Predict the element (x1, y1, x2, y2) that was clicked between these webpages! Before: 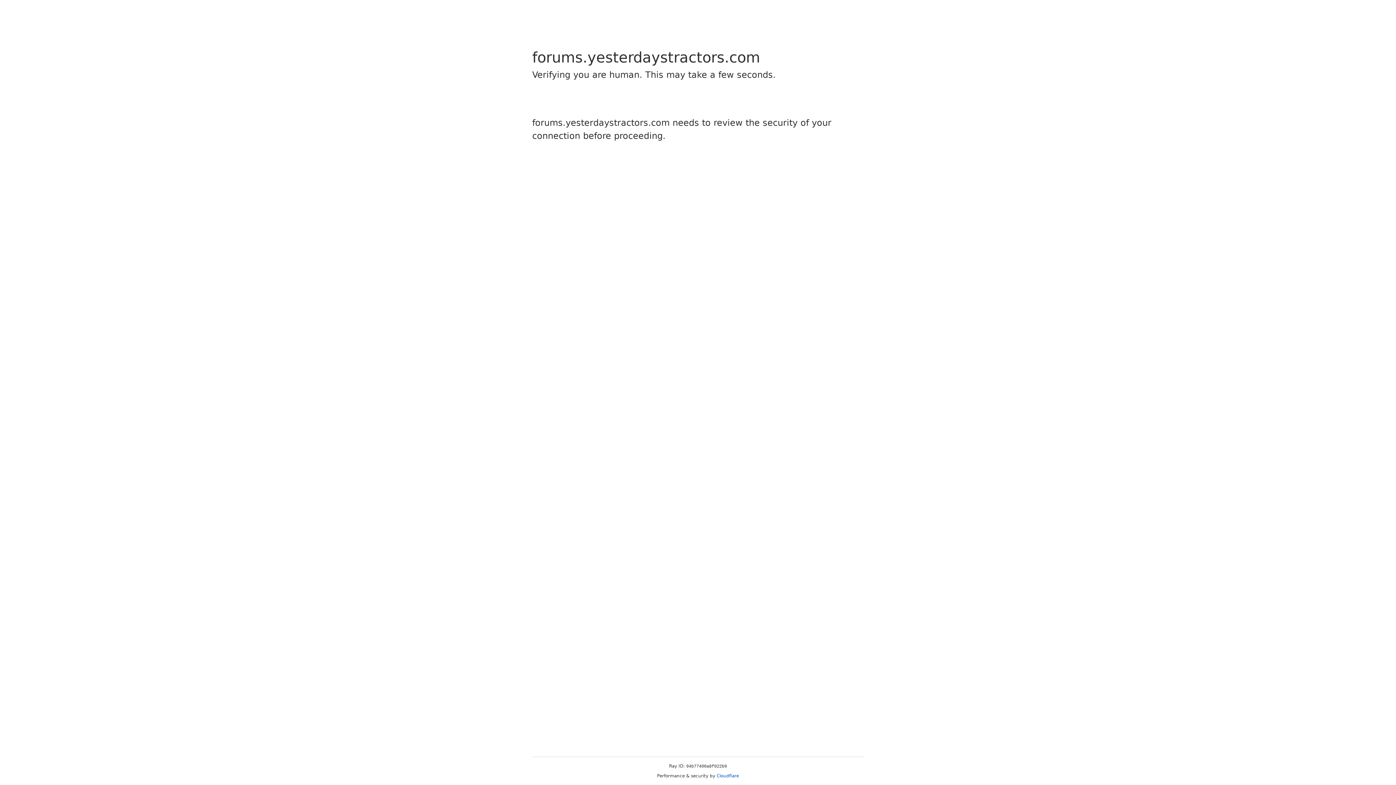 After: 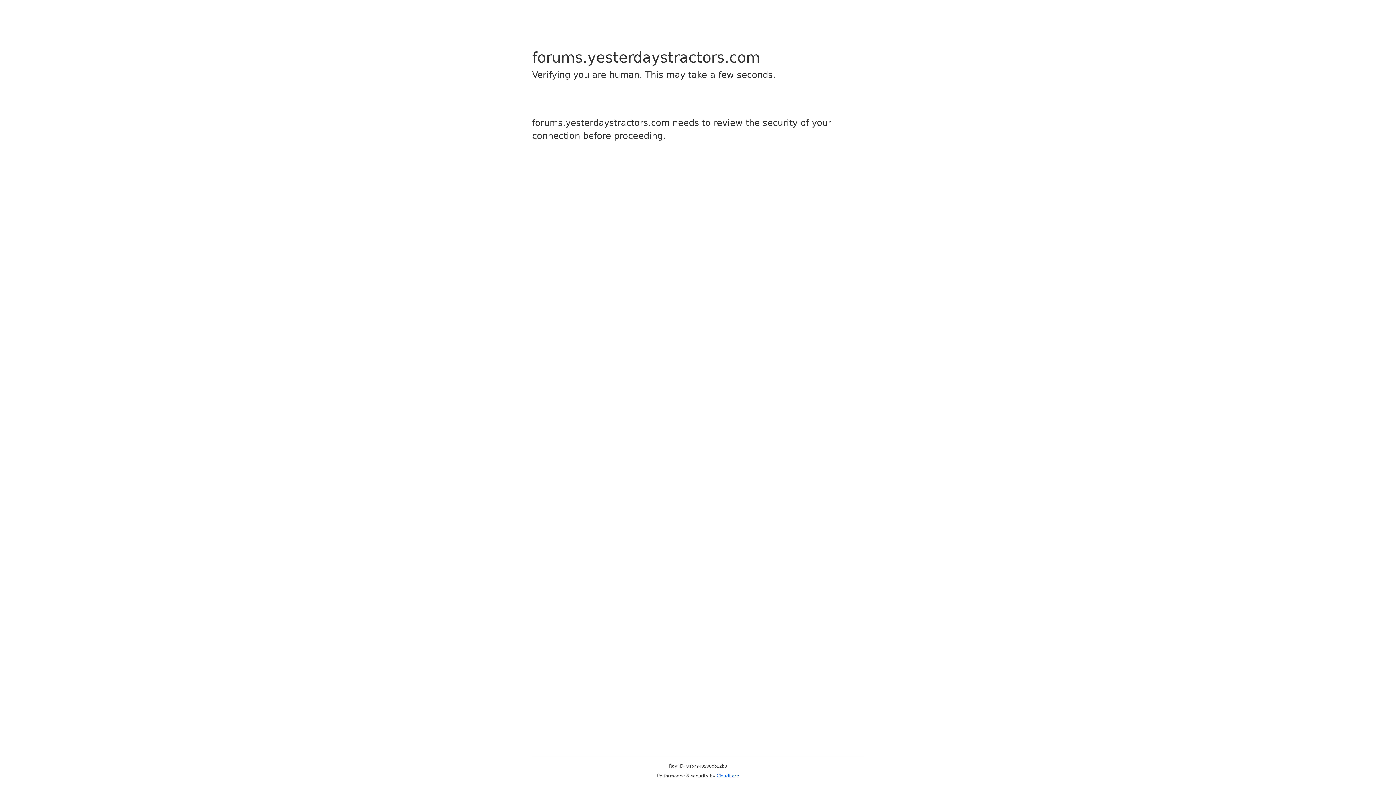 Action: bbox: (716, 773, 739, 778) label: Cloudflare